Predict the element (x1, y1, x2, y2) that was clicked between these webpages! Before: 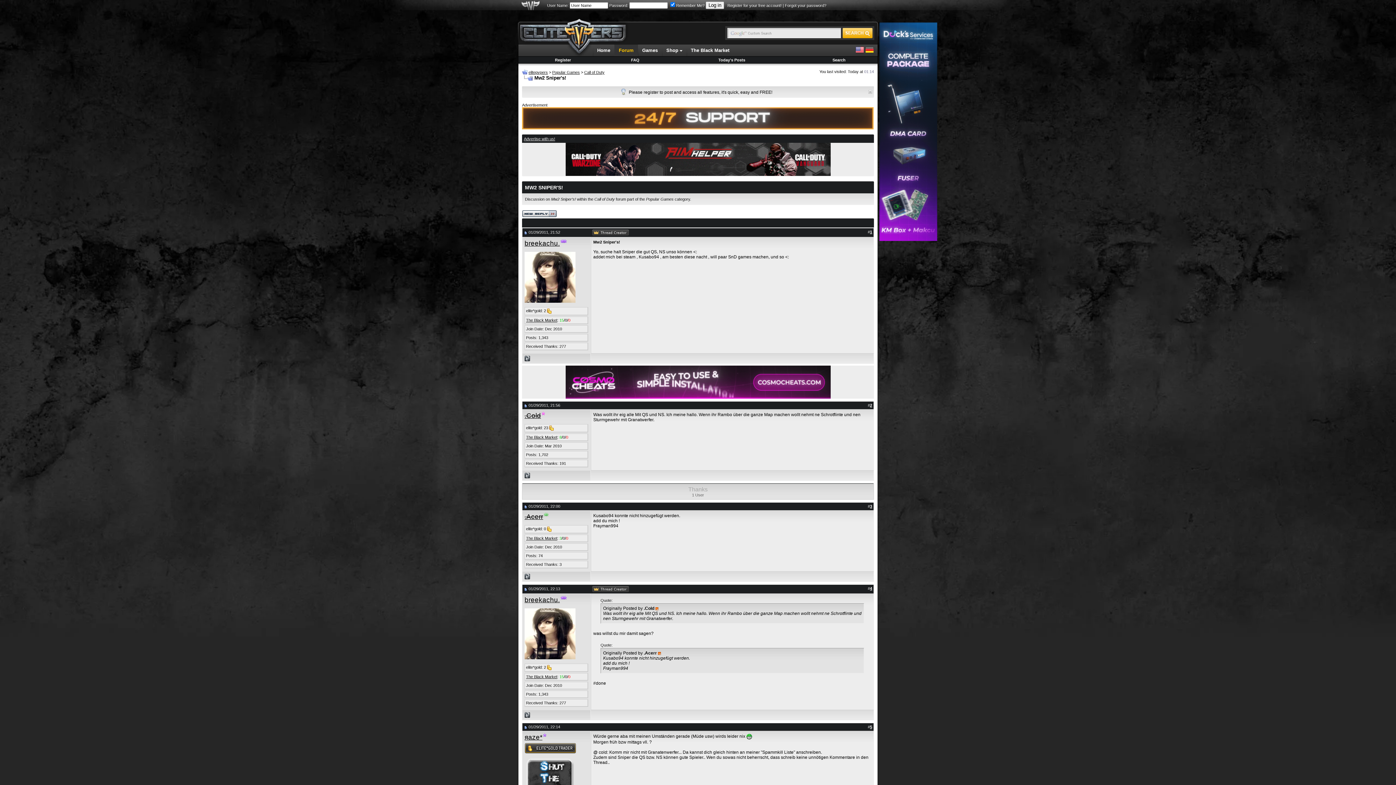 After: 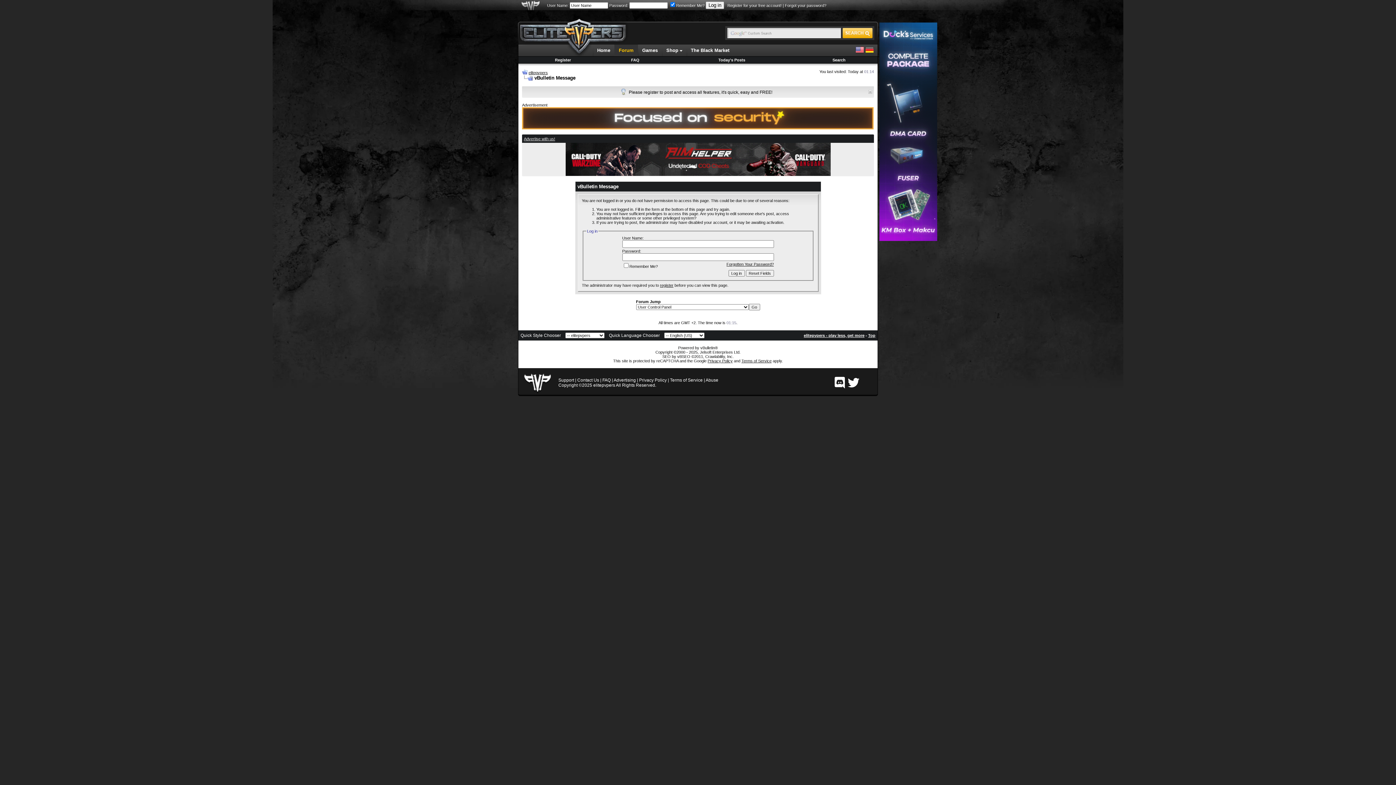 Action: bbox: (522, 213, 557, 218)